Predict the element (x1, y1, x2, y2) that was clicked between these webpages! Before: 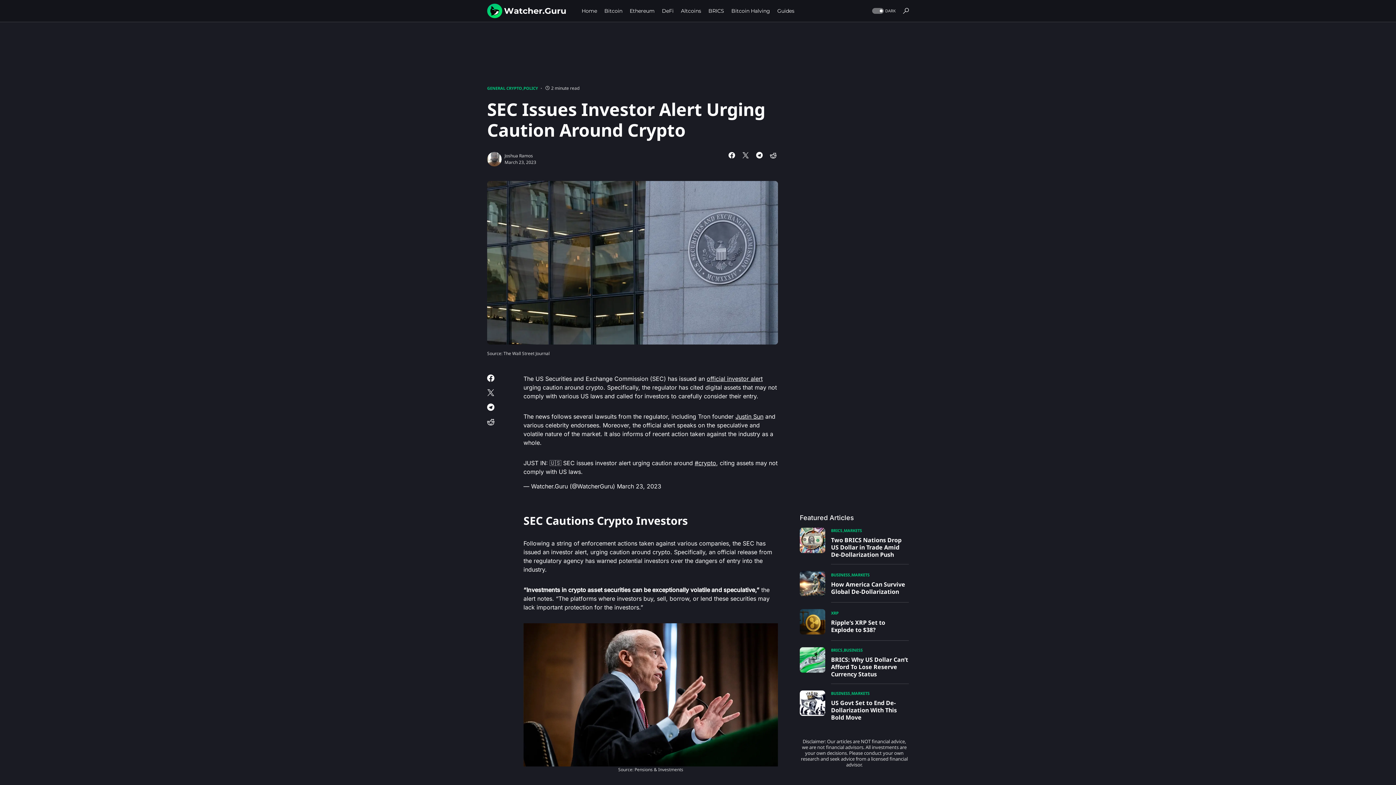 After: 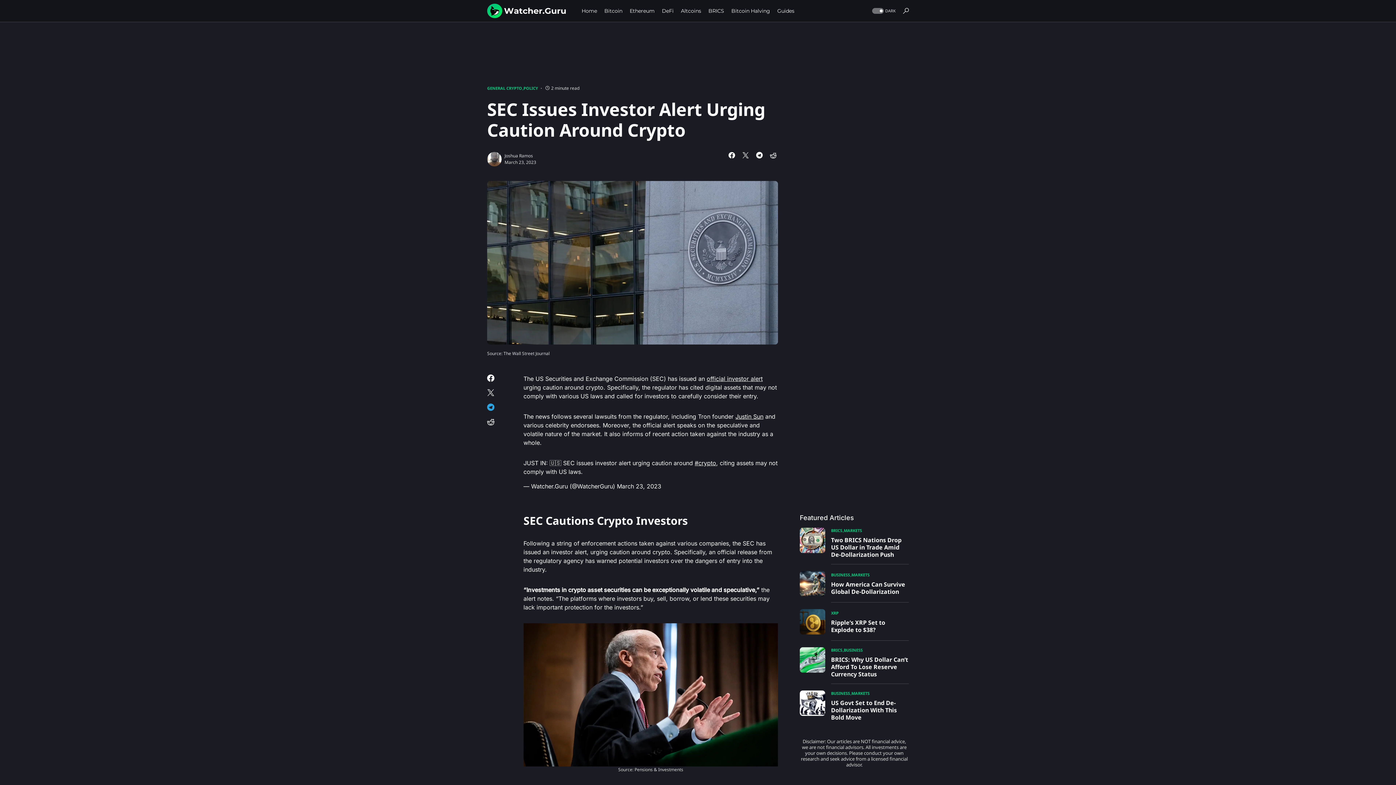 Action: bbox: (487, 403, 509, 410)